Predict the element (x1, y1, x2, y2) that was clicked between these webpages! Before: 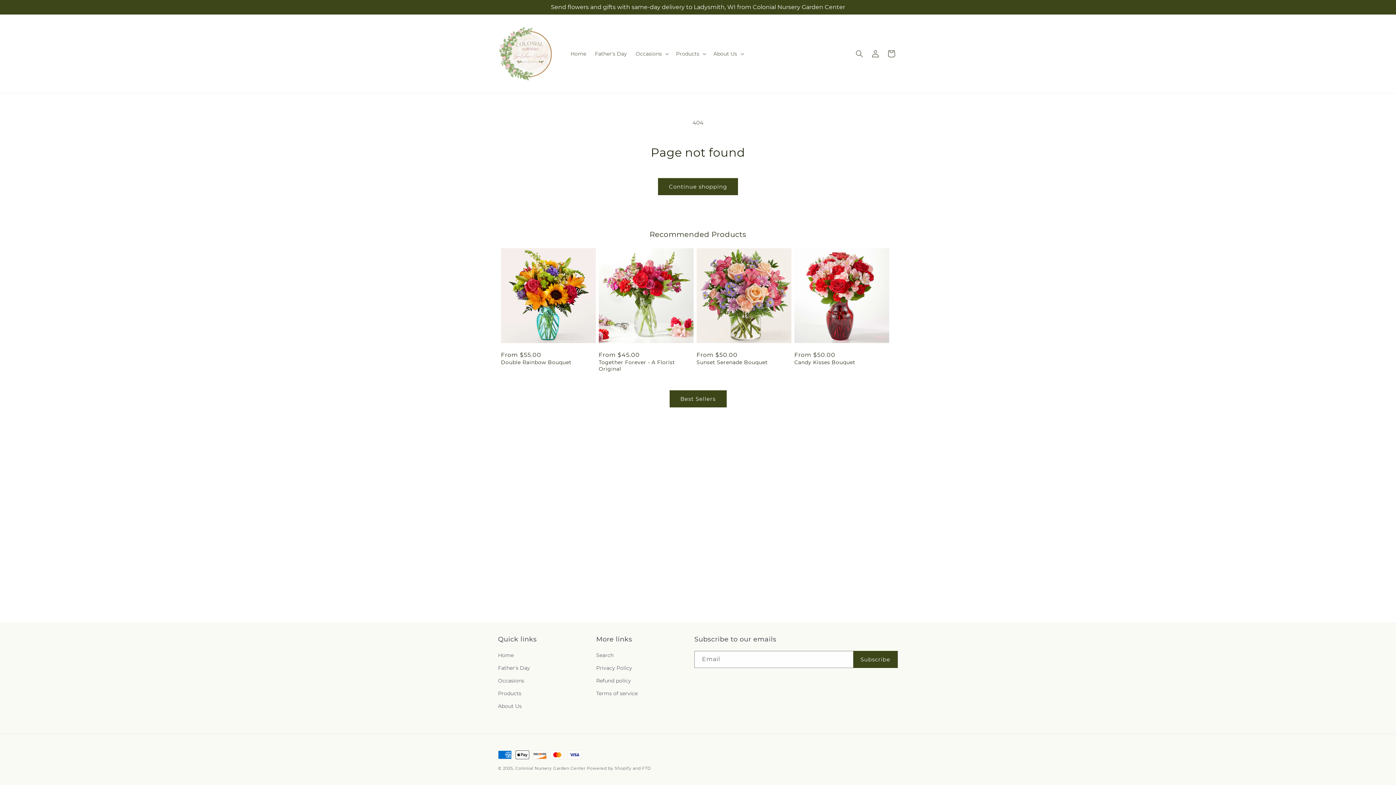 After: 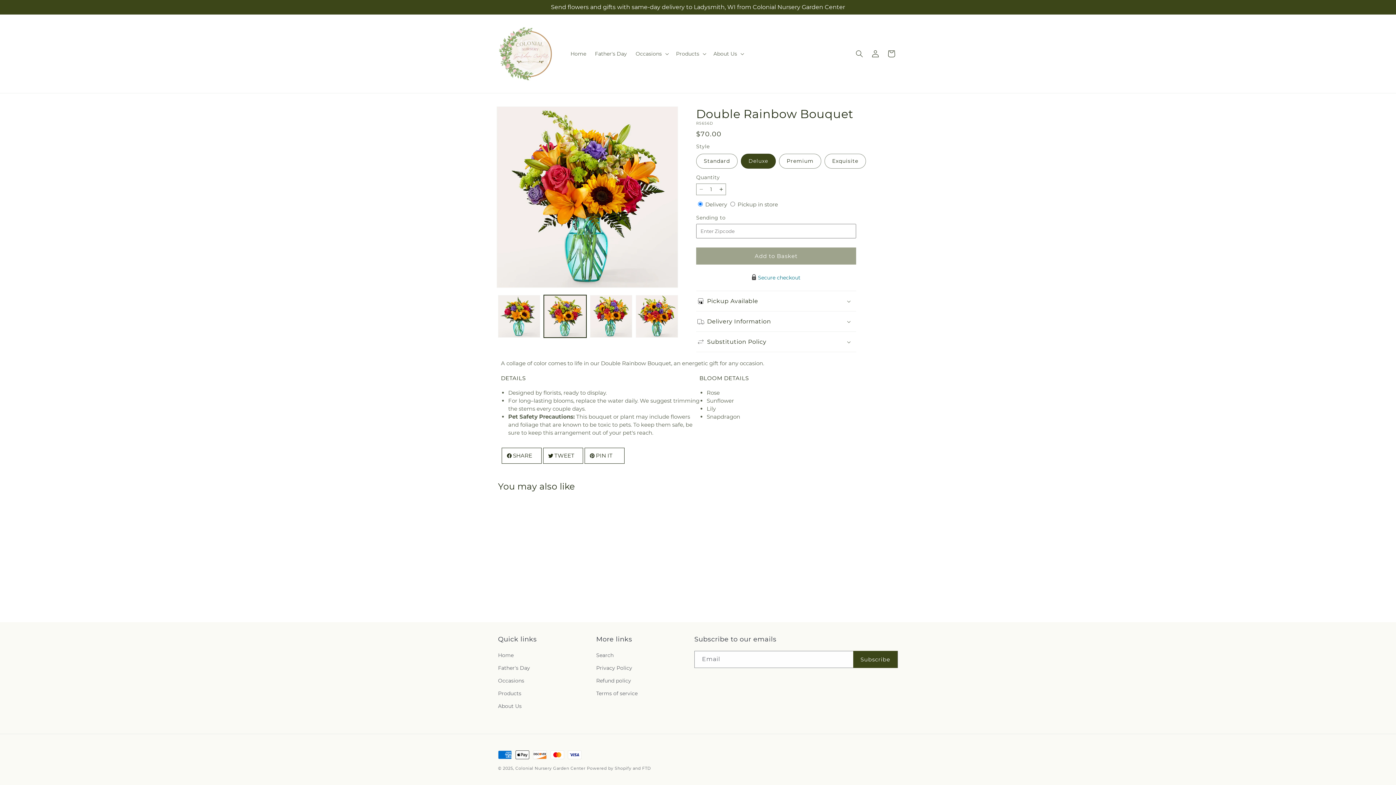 Action: bbox: (501, 359, 596, 365) label: Double Rainbow Bouquet